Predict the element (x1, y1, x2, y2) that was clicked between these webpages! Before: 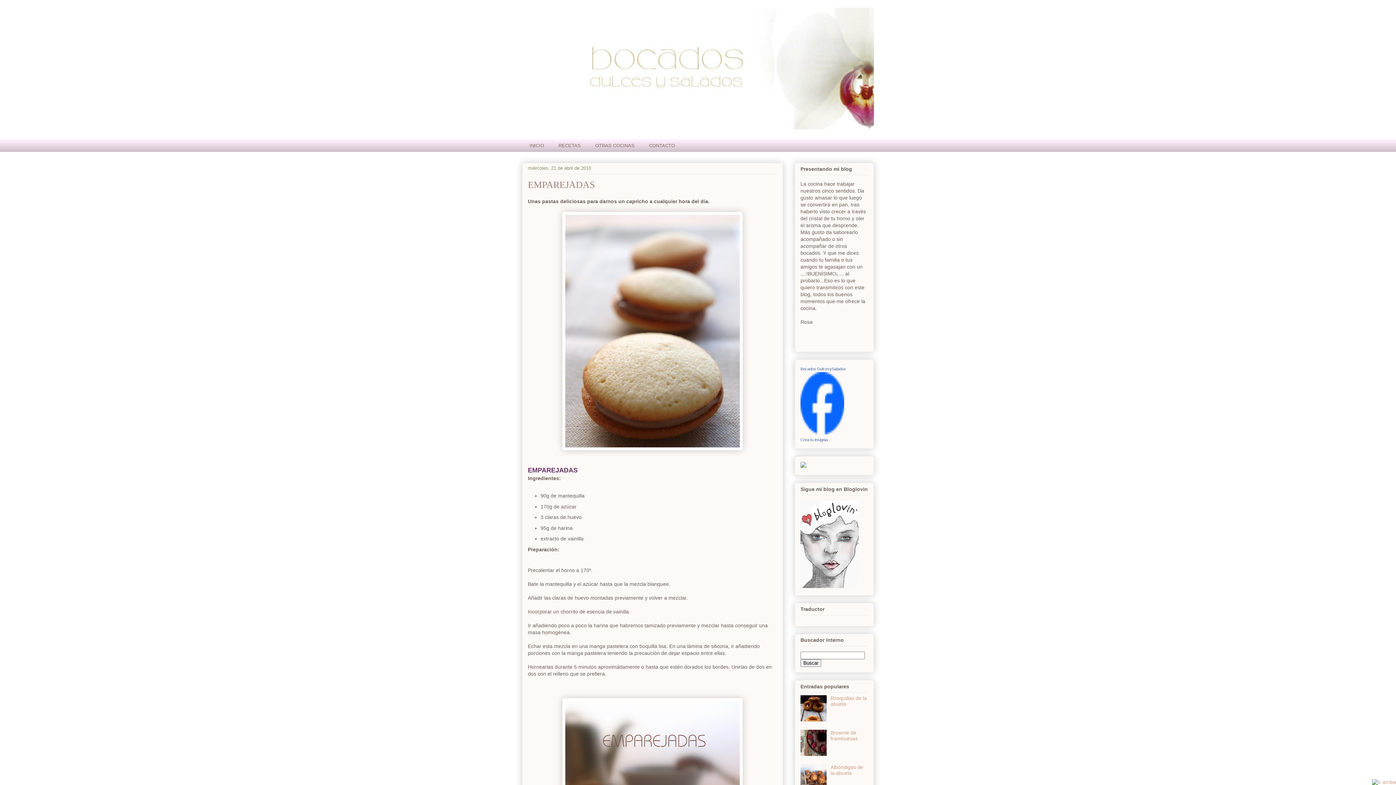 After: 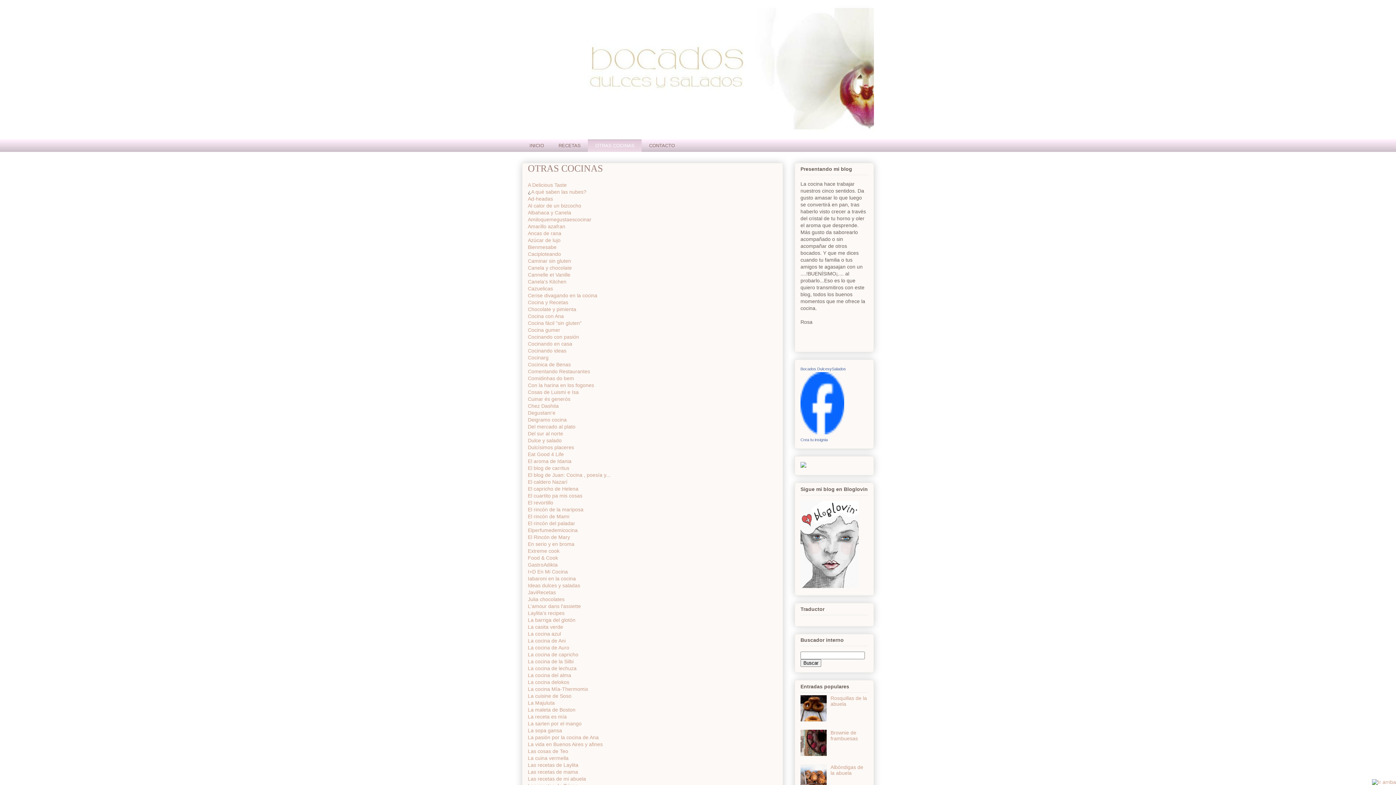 Action: label: OTRAS COCINAS bbox: (588, 139, 641, 151)